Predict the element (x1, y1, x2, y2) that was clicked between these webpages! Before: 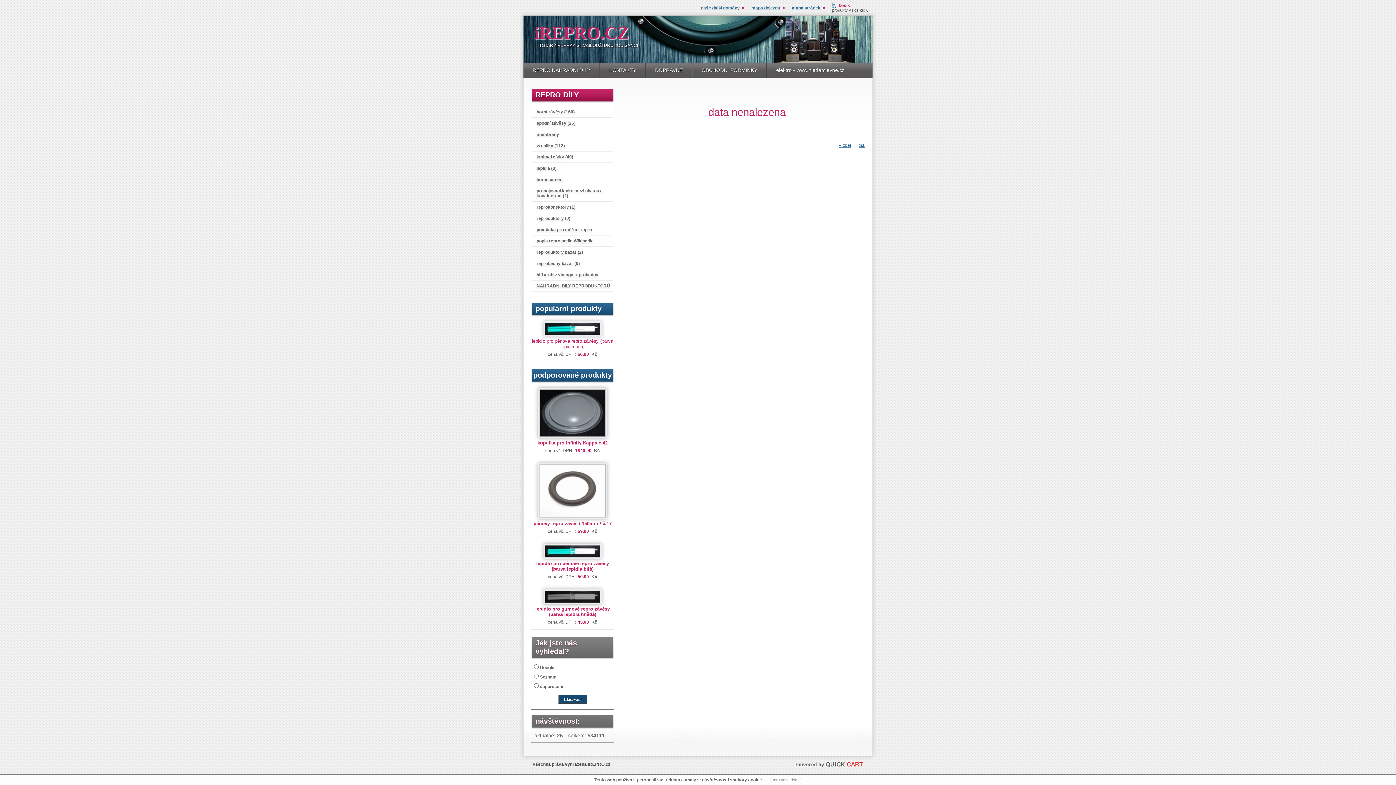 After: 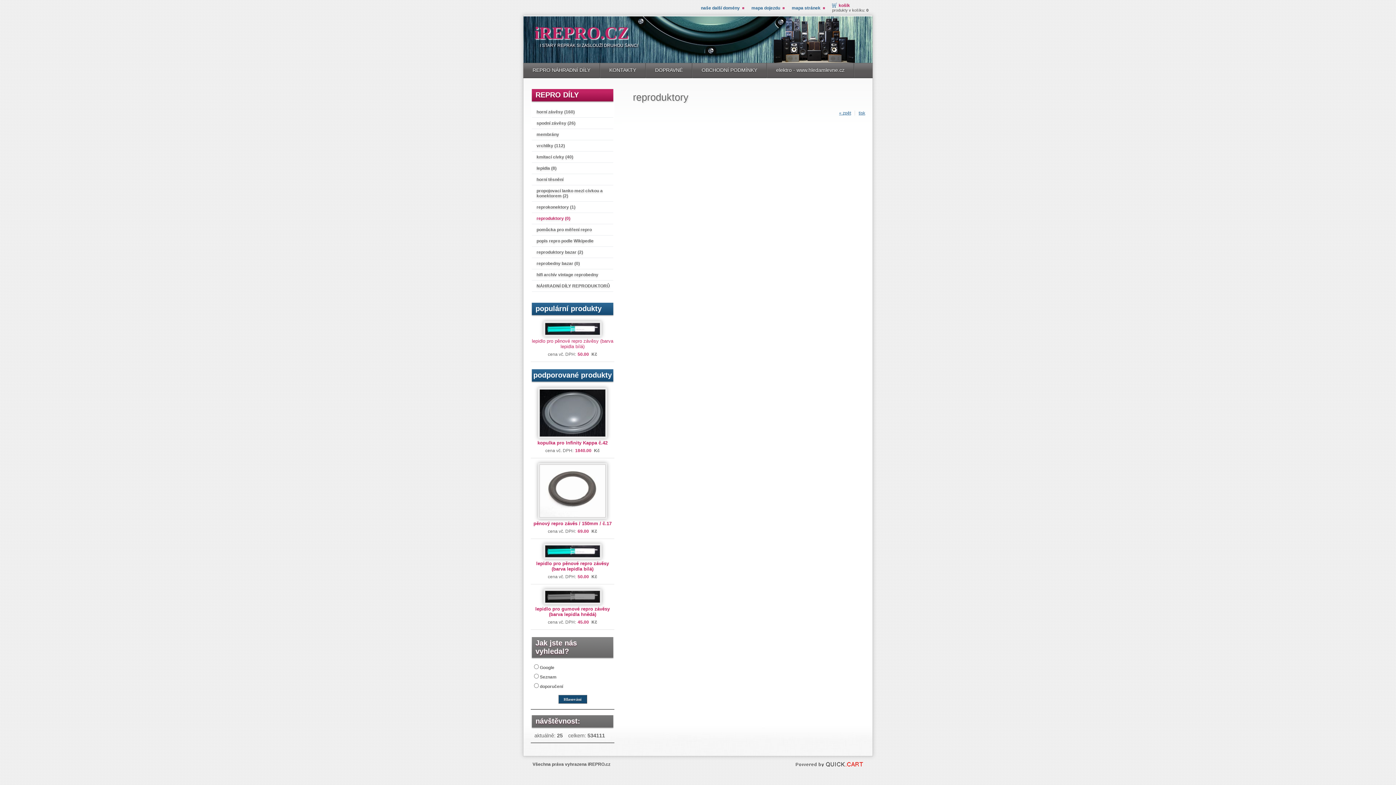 Action: label: reproduktory (0) bbox: (536, 214, 613, 222)